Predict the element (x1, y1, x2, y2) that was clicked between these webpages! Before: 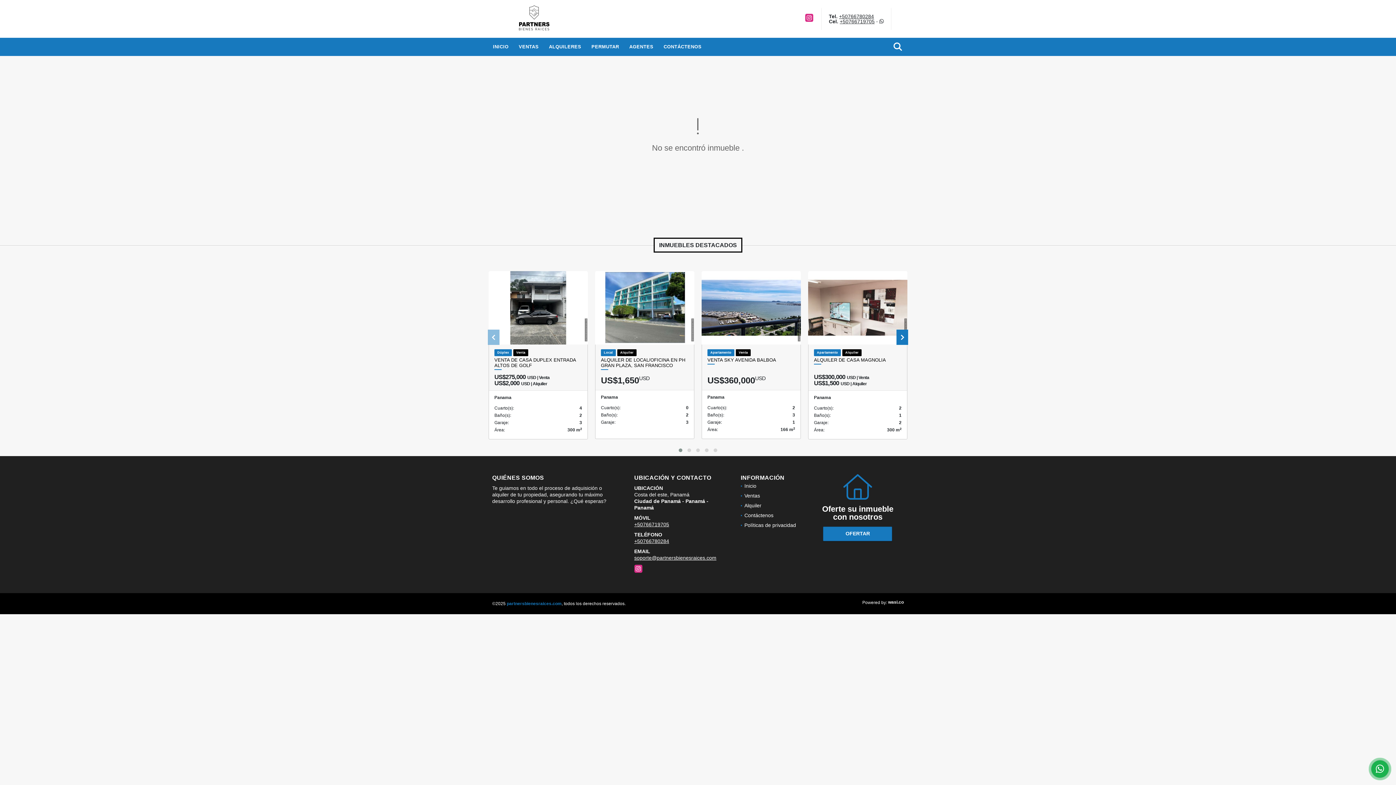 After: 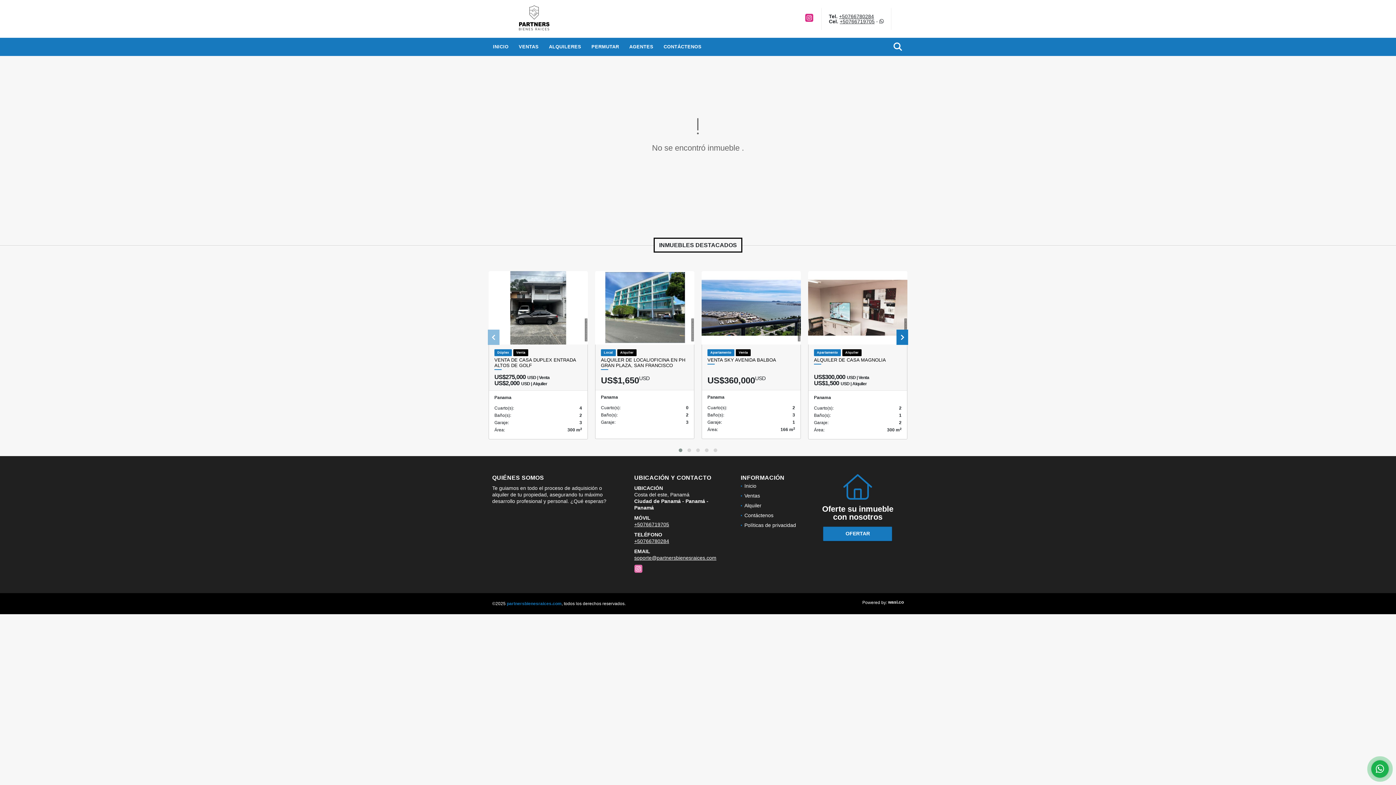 Action: bbox: (634, 565, 642, 573) label: Instagram